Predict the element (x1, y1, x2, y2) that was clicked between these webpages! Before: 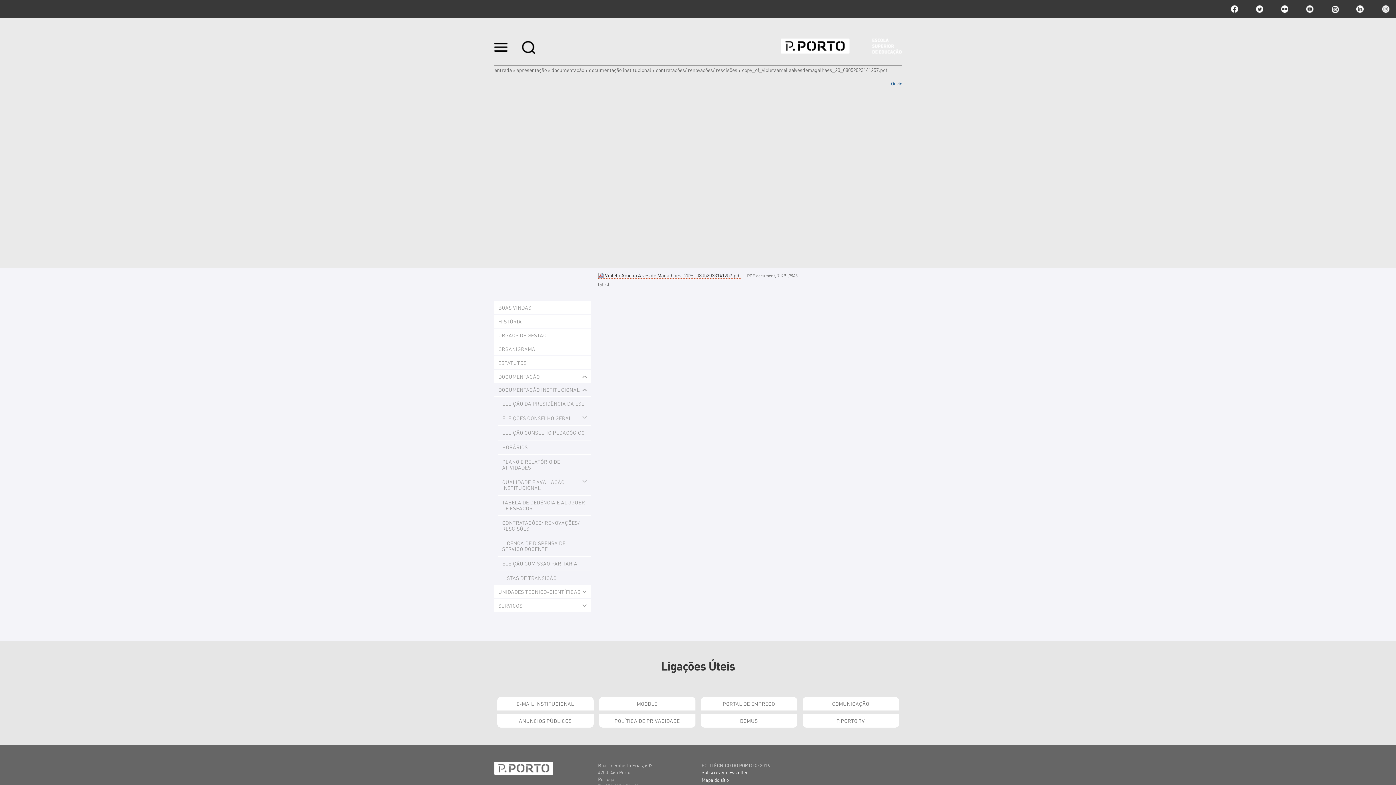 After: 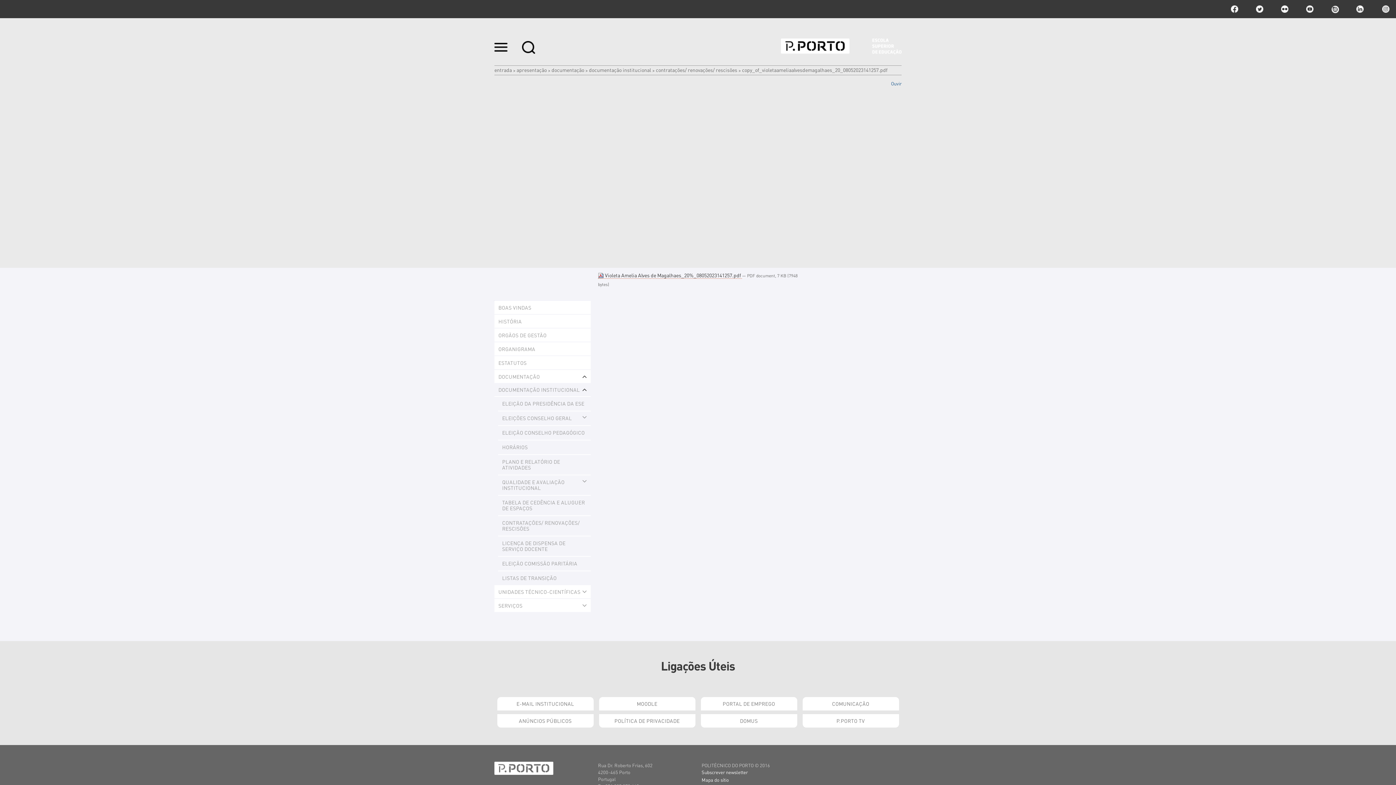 Action: bbox: (891, 80, 901, 86) label: Ouvir